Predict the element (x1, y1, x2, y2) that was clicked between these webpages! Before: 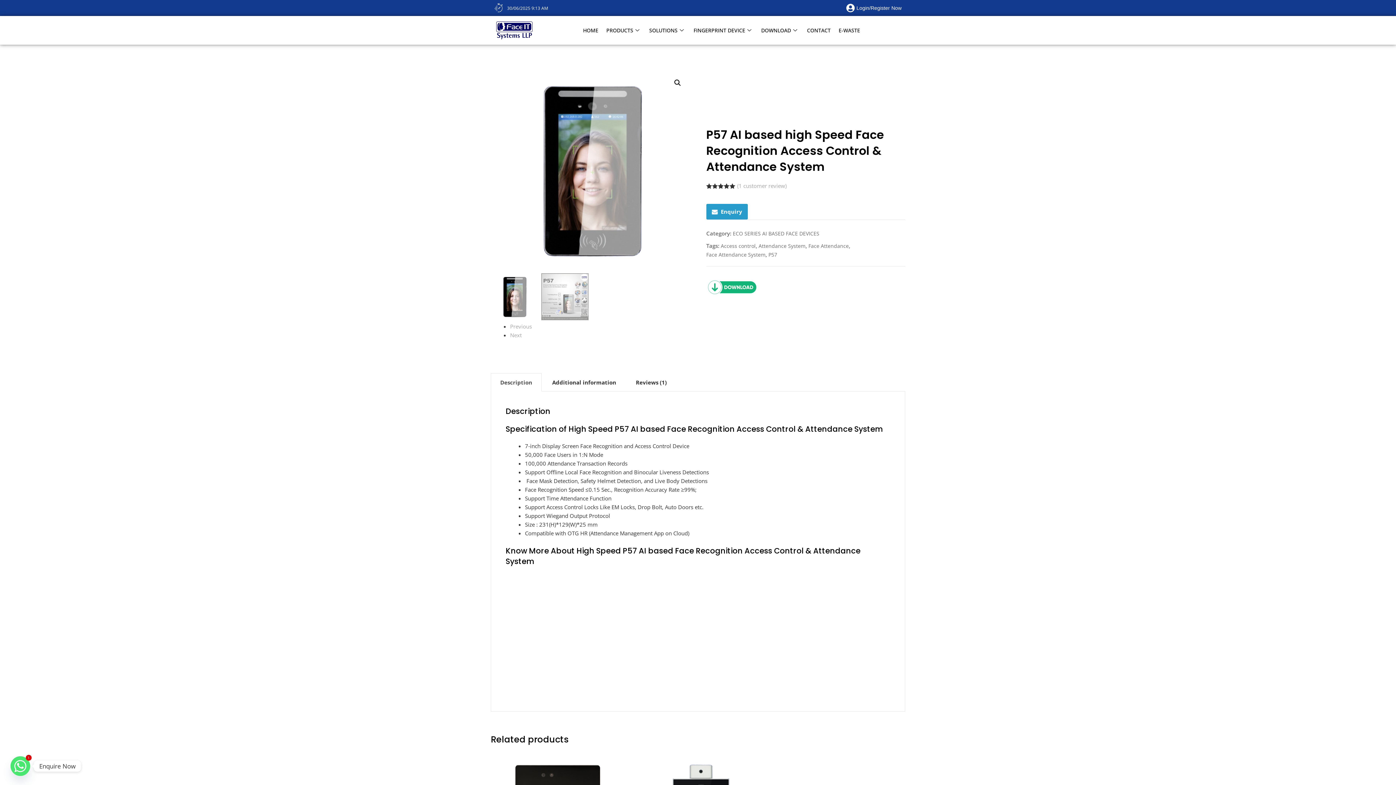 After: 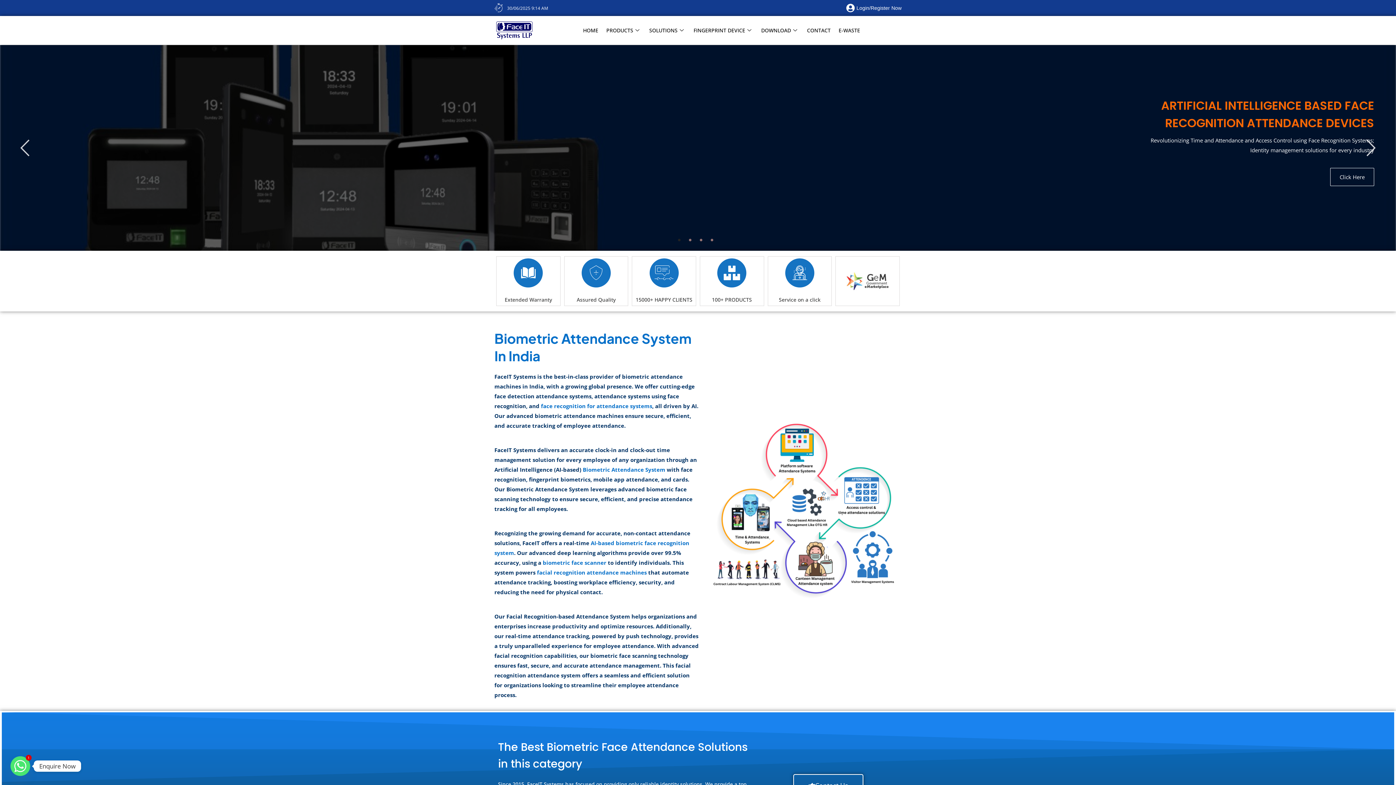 Action: bbox: (579, 20, 602, 40) label: HOME